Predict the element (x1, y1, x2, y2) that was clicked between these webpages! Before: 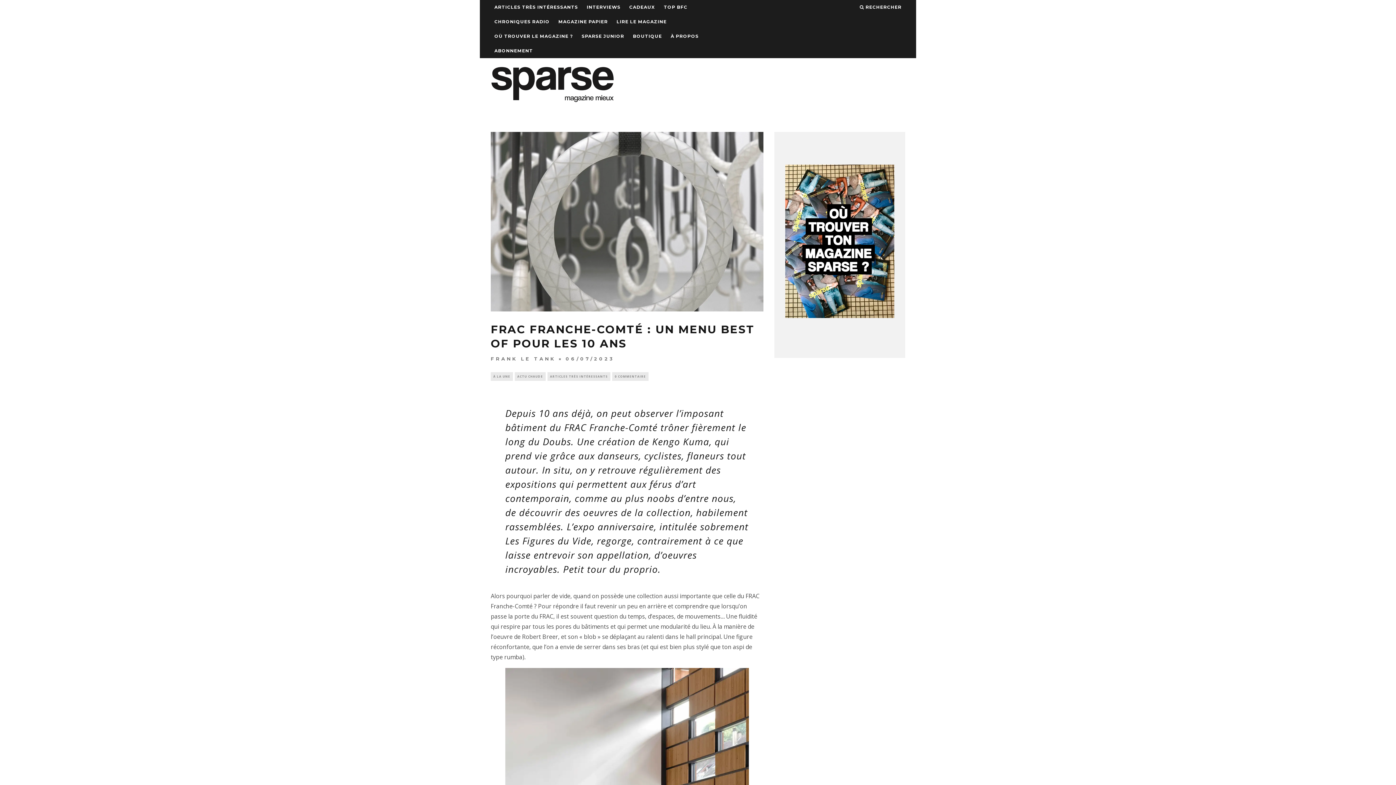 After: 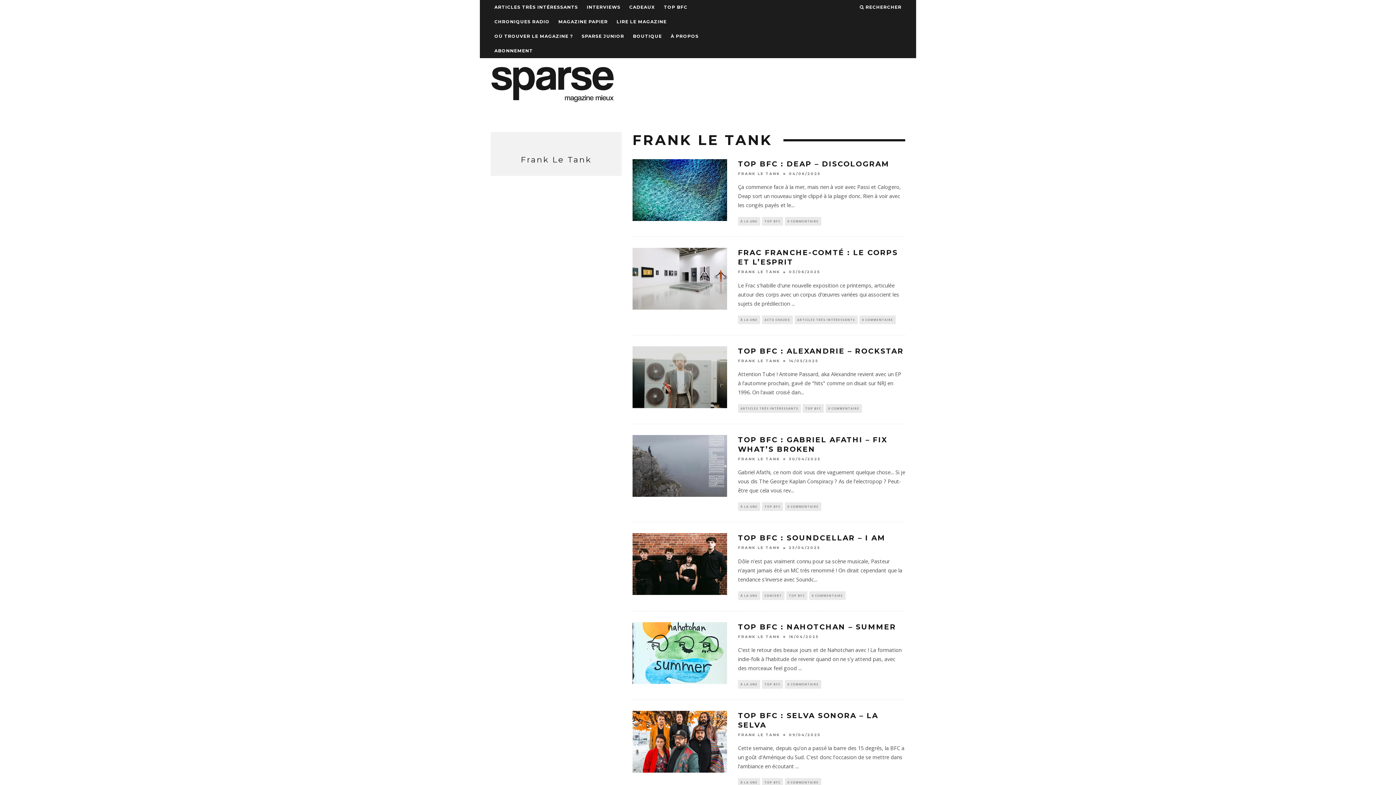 Action: bbox: (490, 356, 556, 361) label: FRANK LE TANK